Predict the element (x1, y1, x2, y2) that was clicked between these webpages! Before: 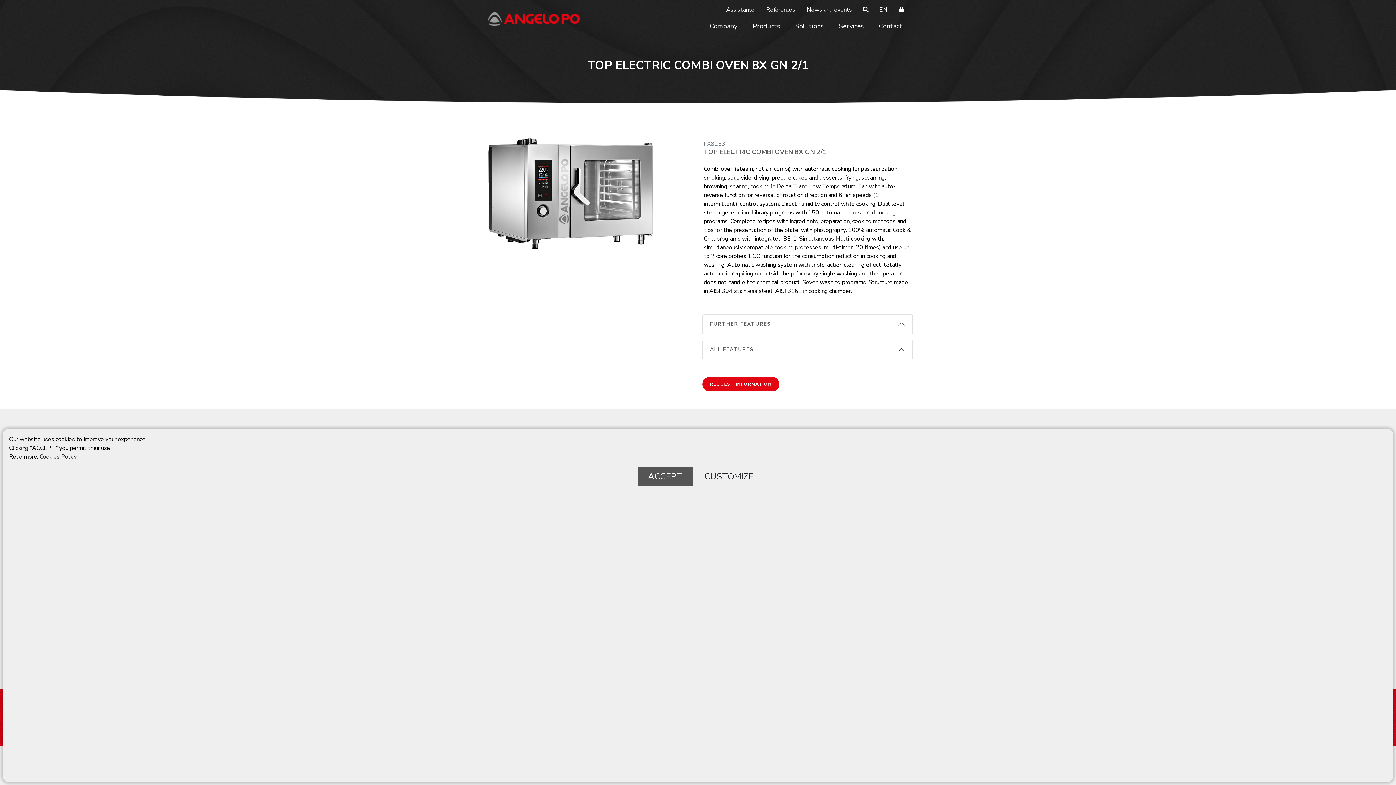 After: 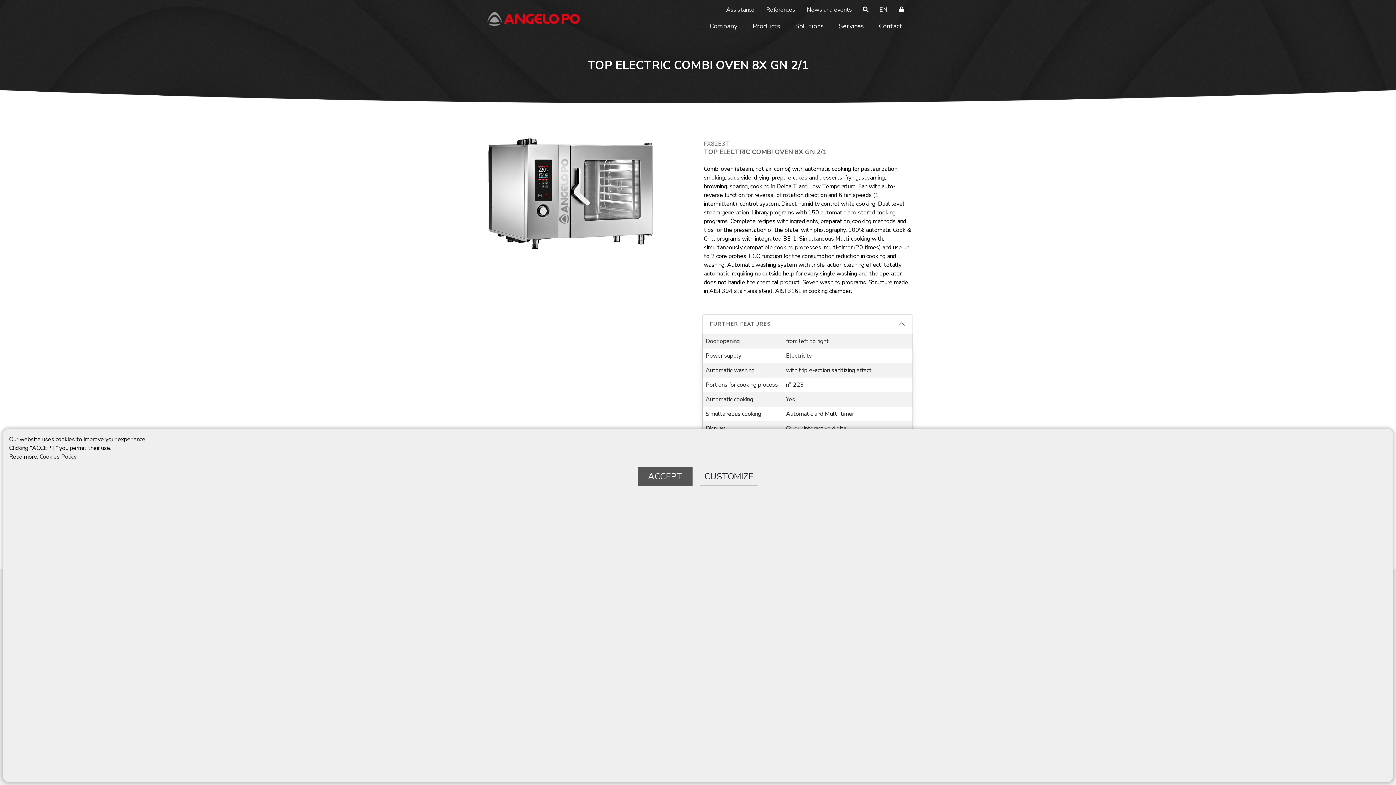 Action: label: FURTHER FEATURES bbox: (702, 314, 912, 333)